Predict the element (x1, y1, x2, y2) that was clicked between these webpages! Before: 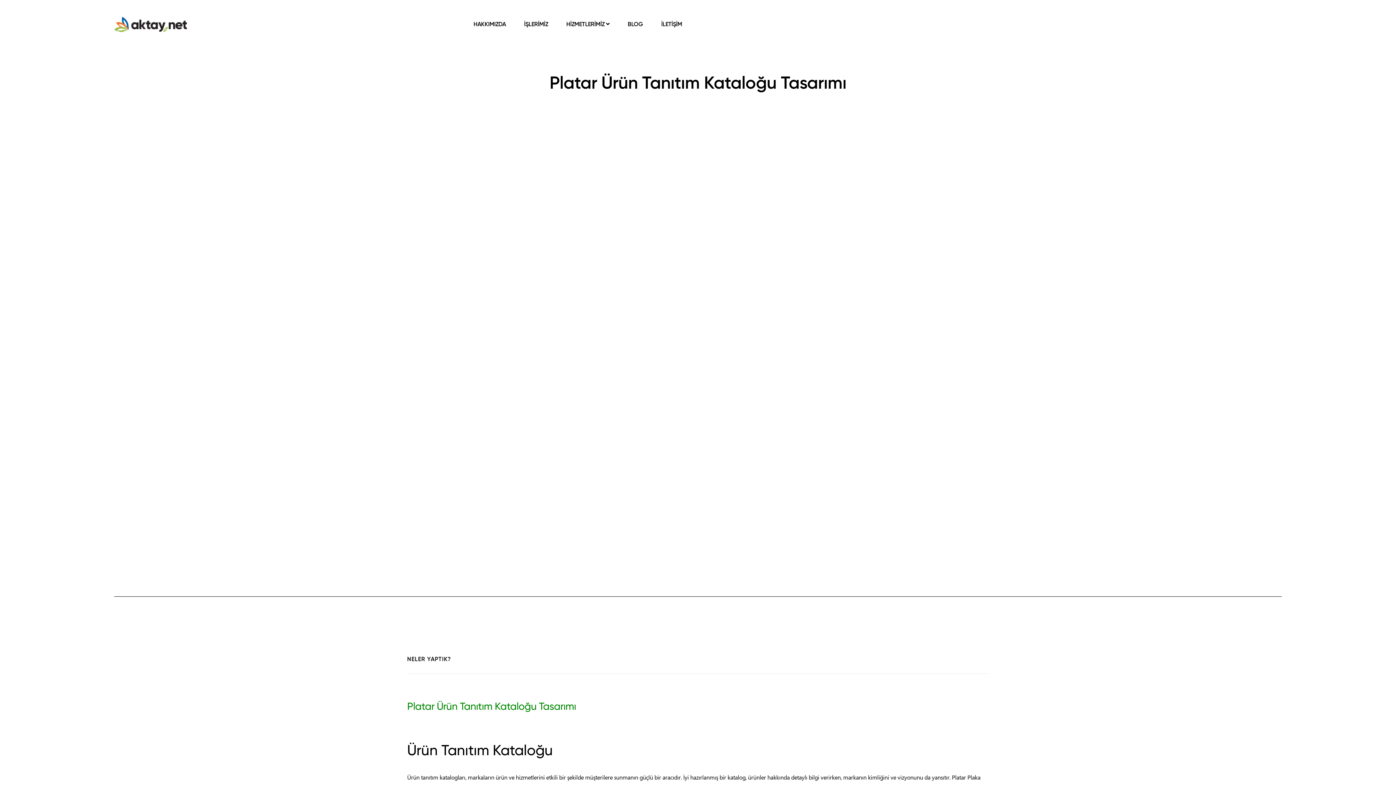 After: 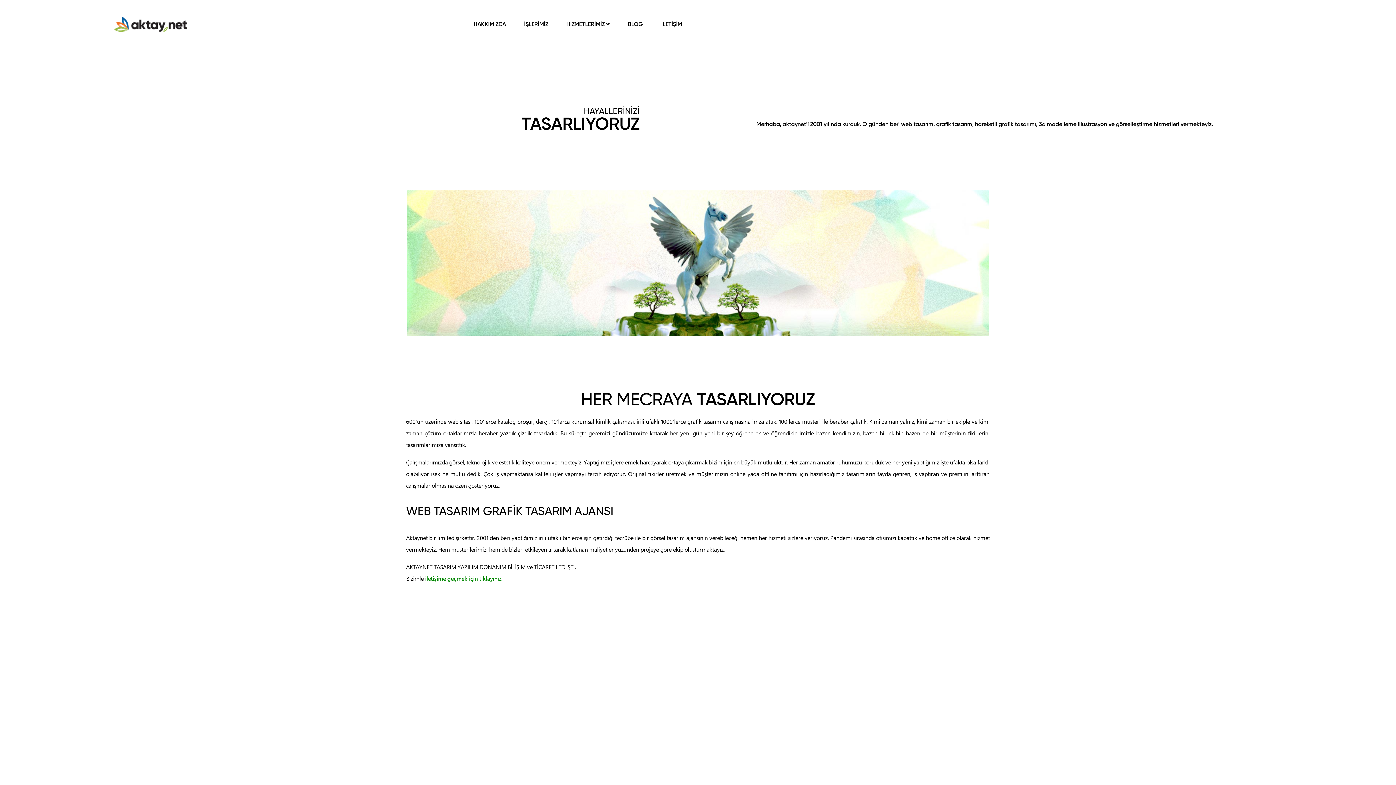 Action: bbox: (470, 16, 509, 33) label: HAKKIMIZDA